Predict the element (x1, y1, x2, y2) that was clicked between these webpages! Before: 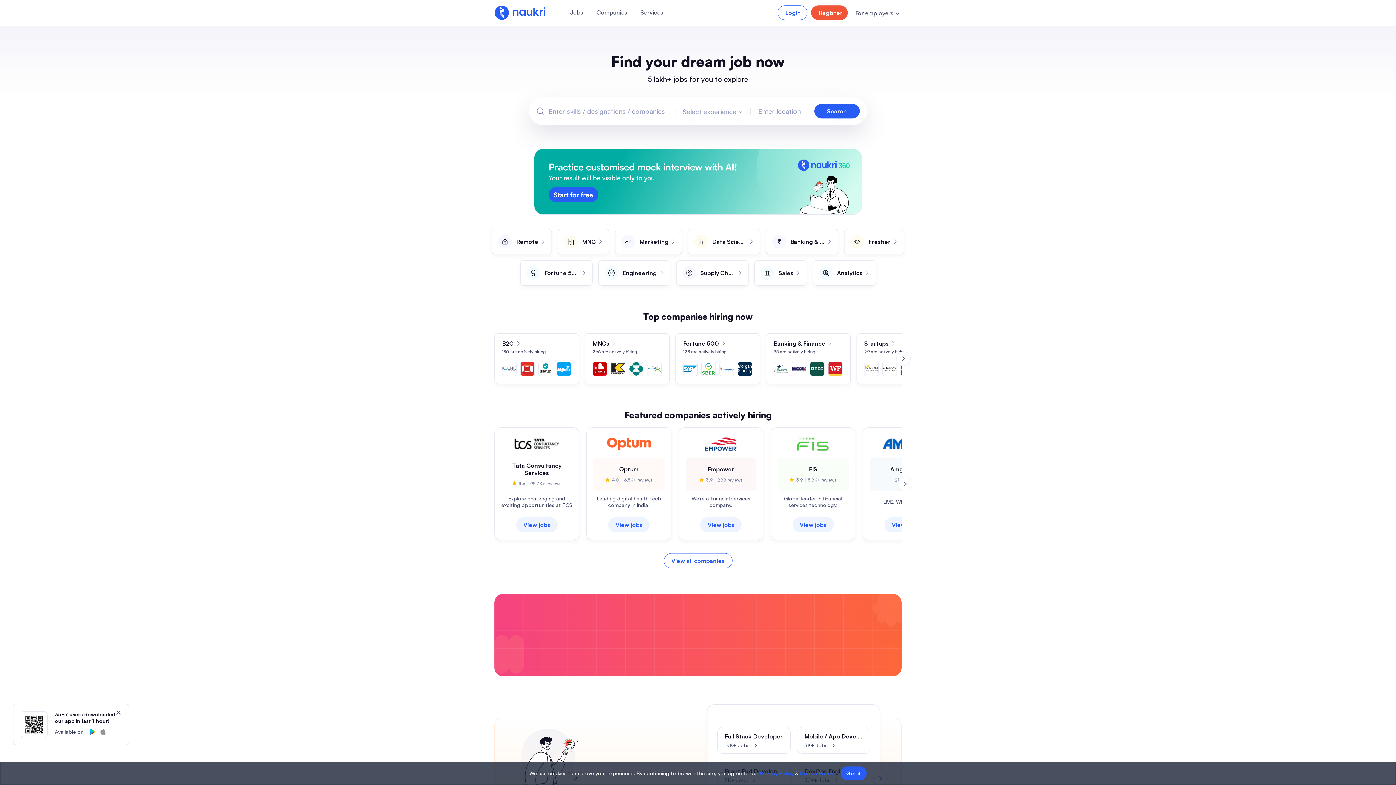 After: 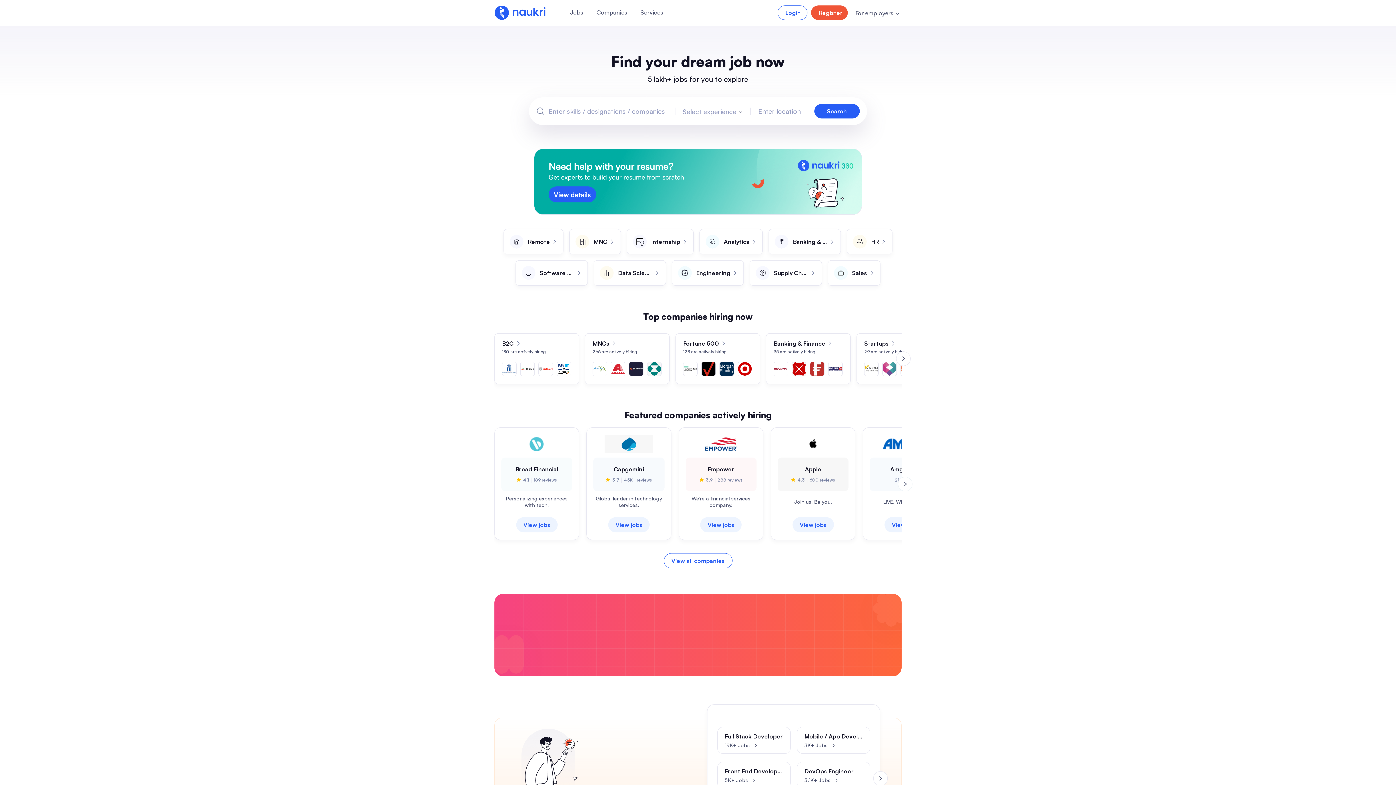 Action: bbox: (494, 0, 548, 25)